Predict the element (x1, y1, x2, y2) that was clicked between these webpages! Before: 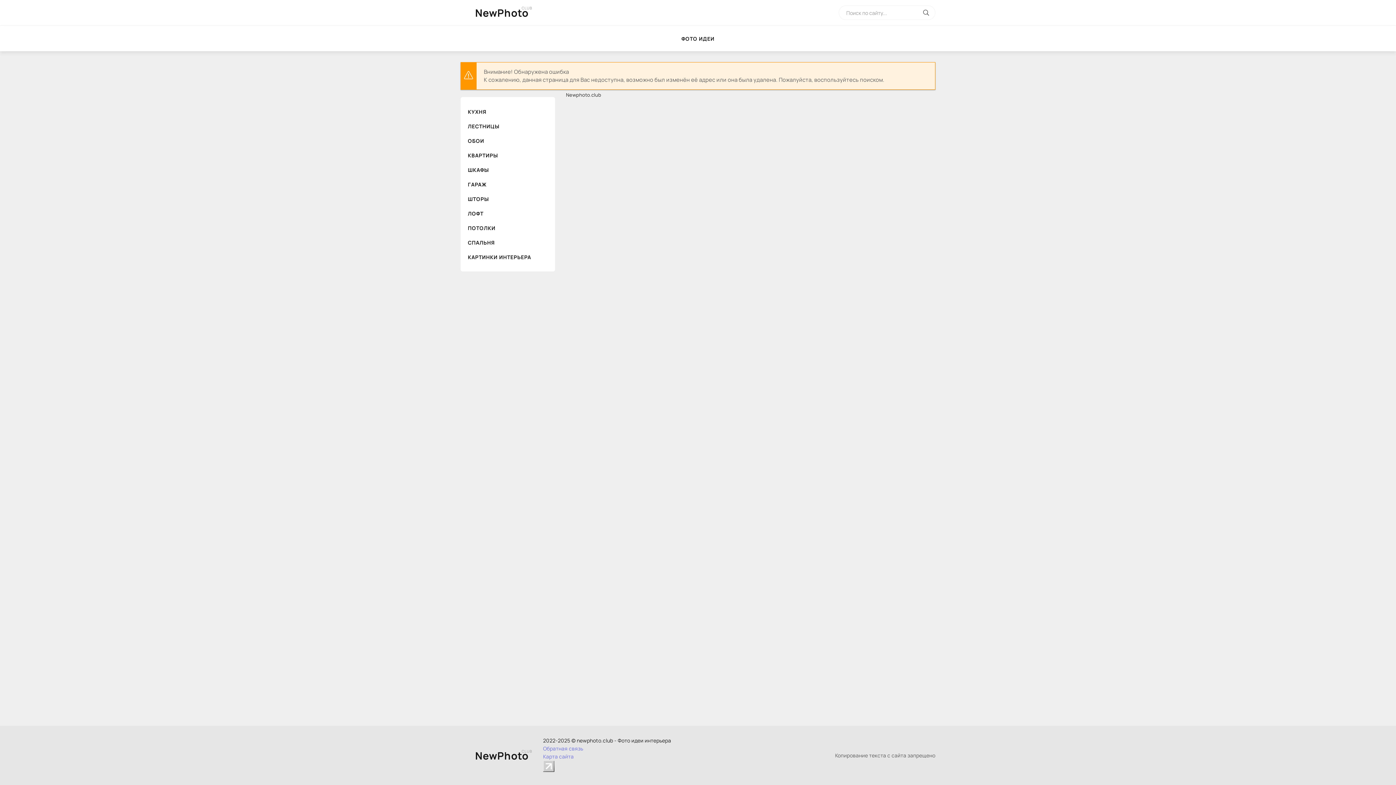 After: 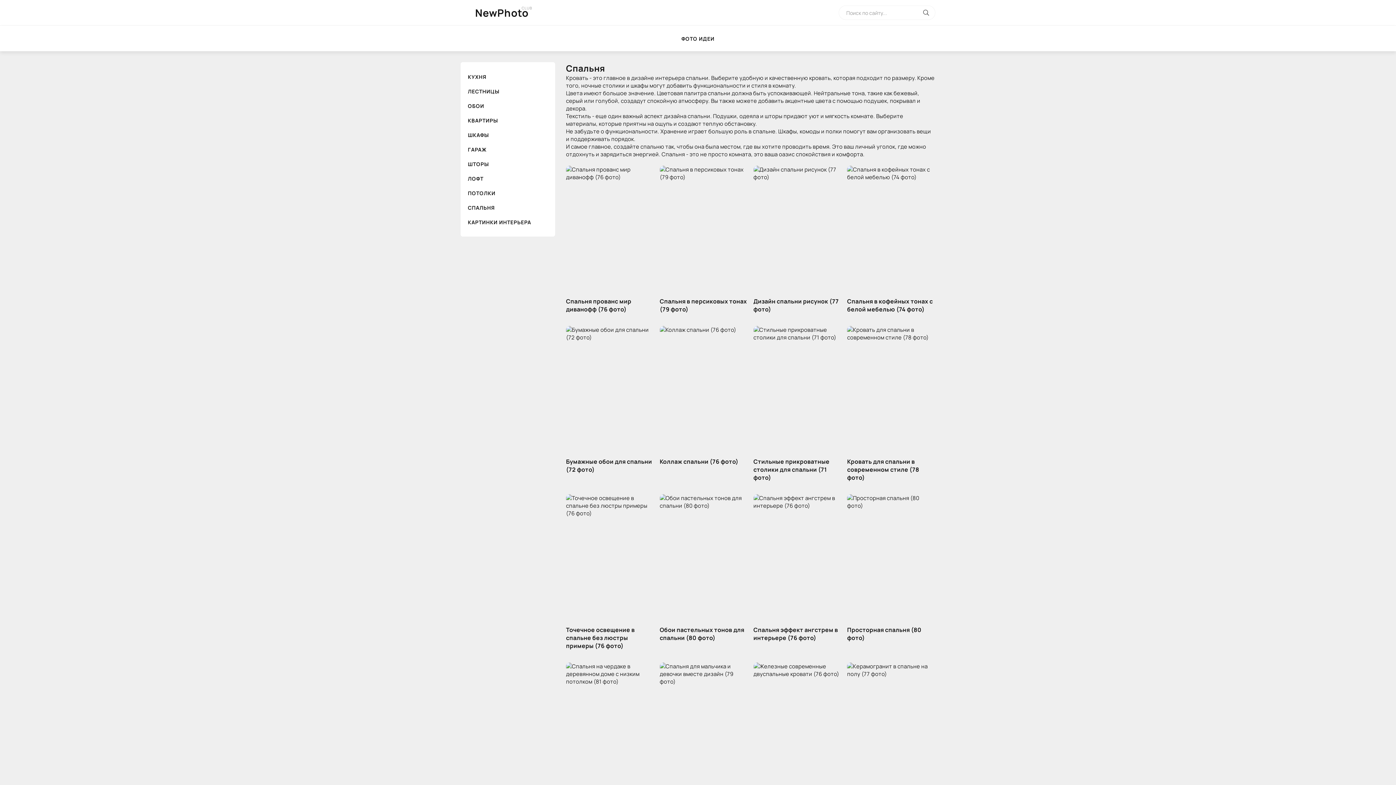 Action: label: СПАЛЬНЯ bbox: (460, 235, 555, 249)